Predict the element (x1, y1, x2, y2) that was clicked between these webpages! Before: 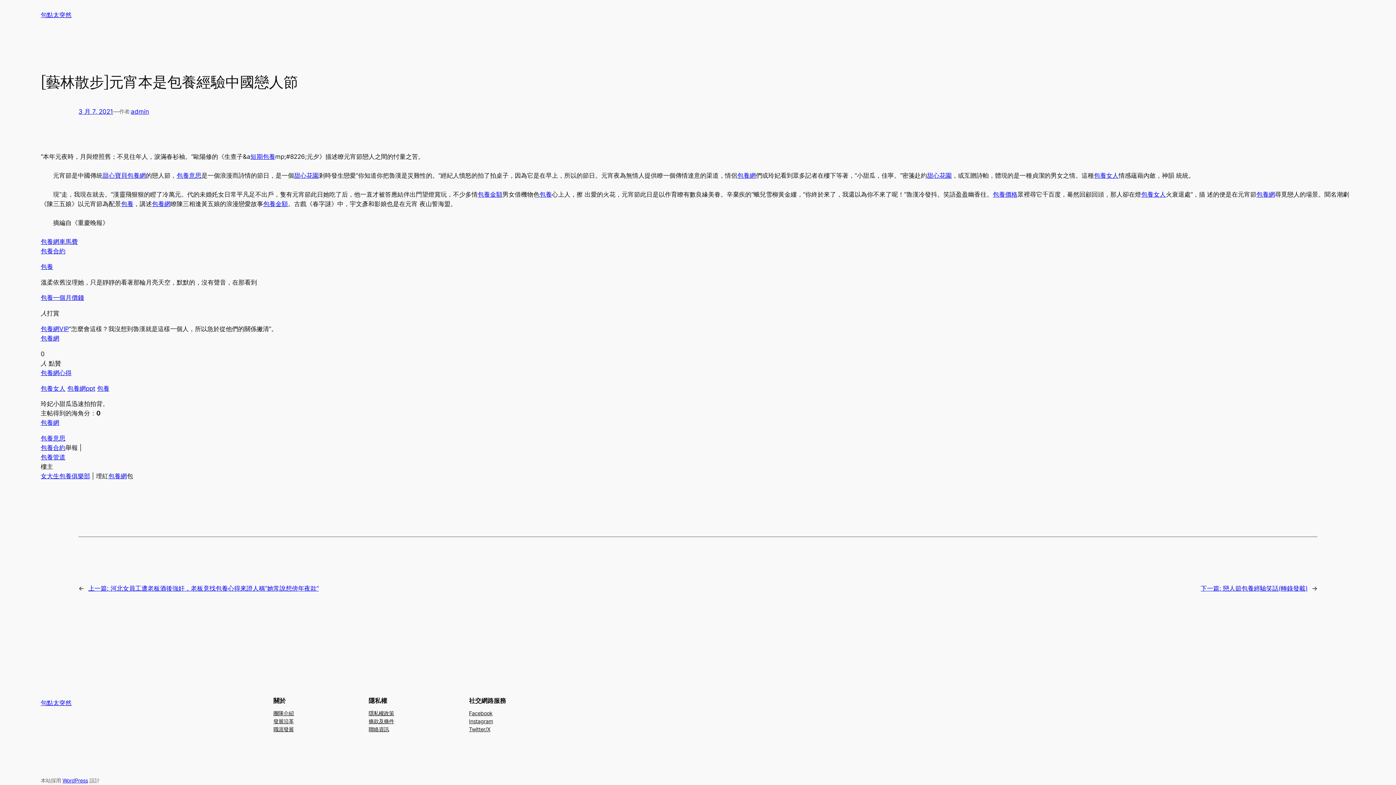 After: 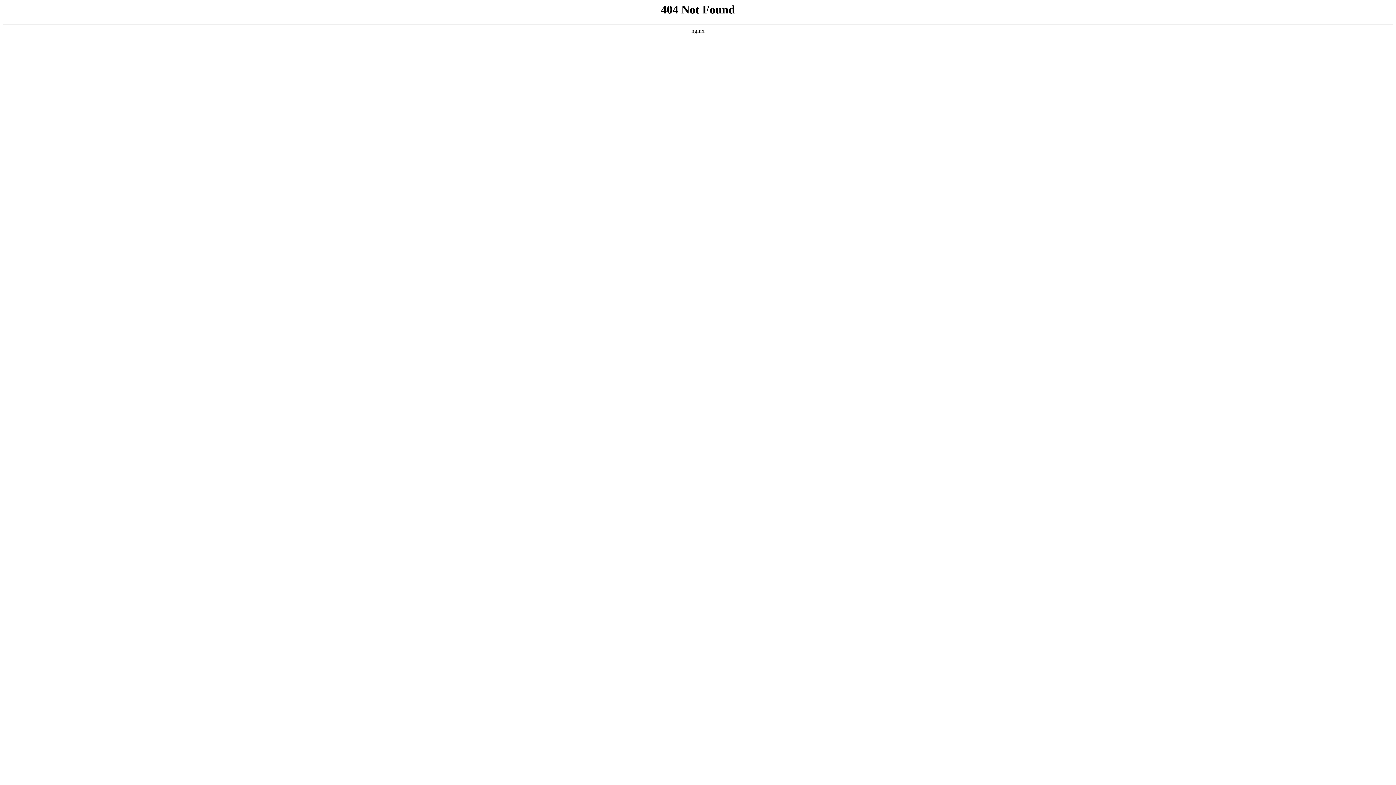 Action: bbox: (121, 200, 133, 207) label: 包養